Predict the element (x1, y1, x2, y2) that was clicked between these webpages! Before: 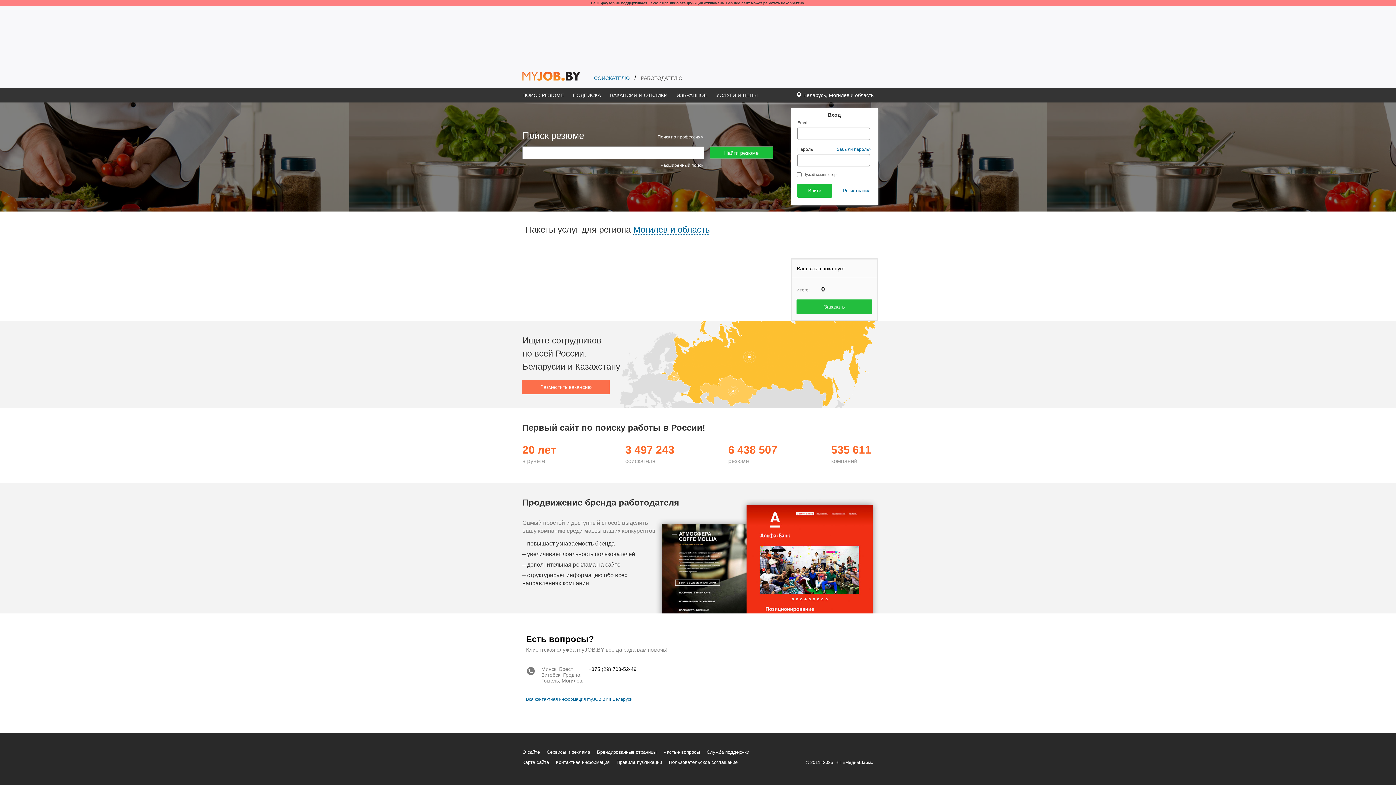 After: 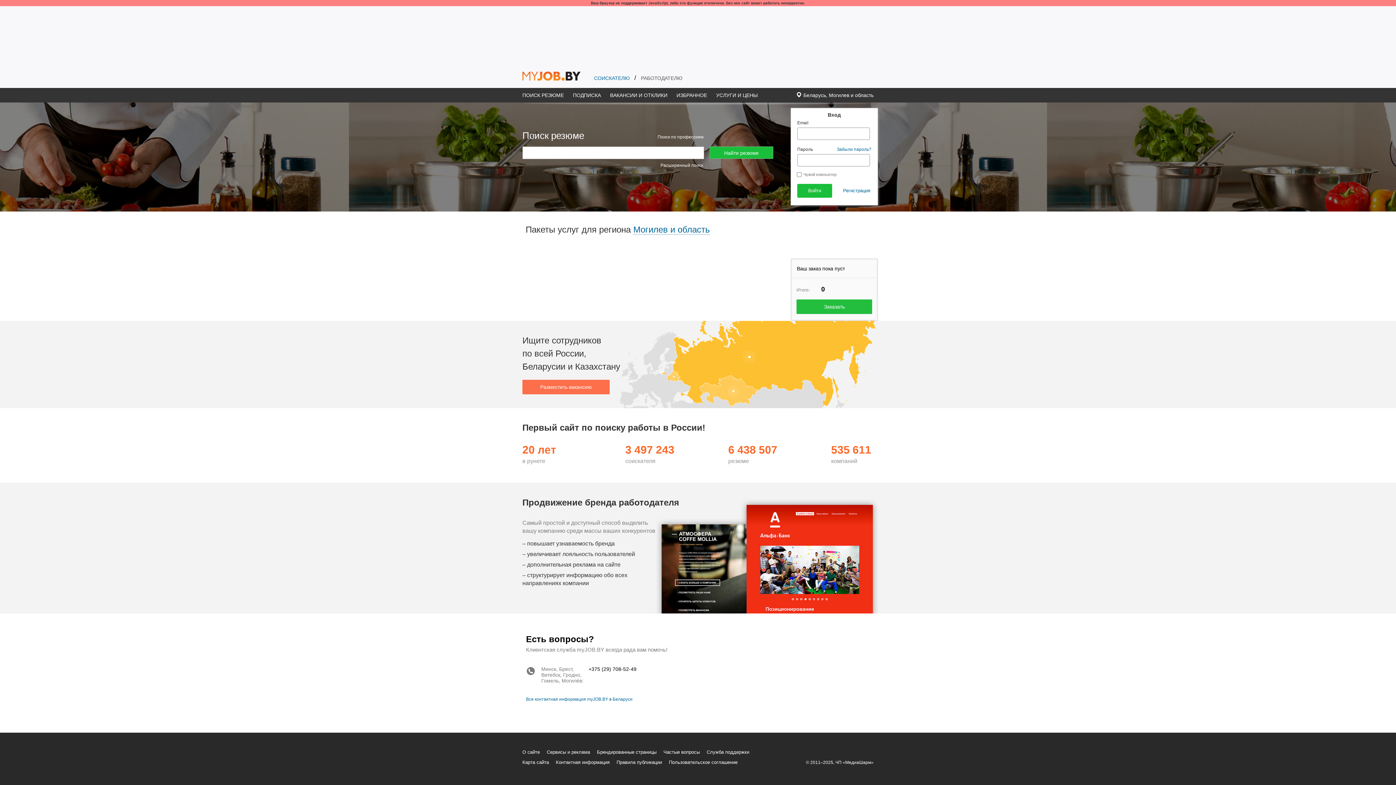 Action: bbox: (837, 146, 871, 152) label: Забыли пароль?